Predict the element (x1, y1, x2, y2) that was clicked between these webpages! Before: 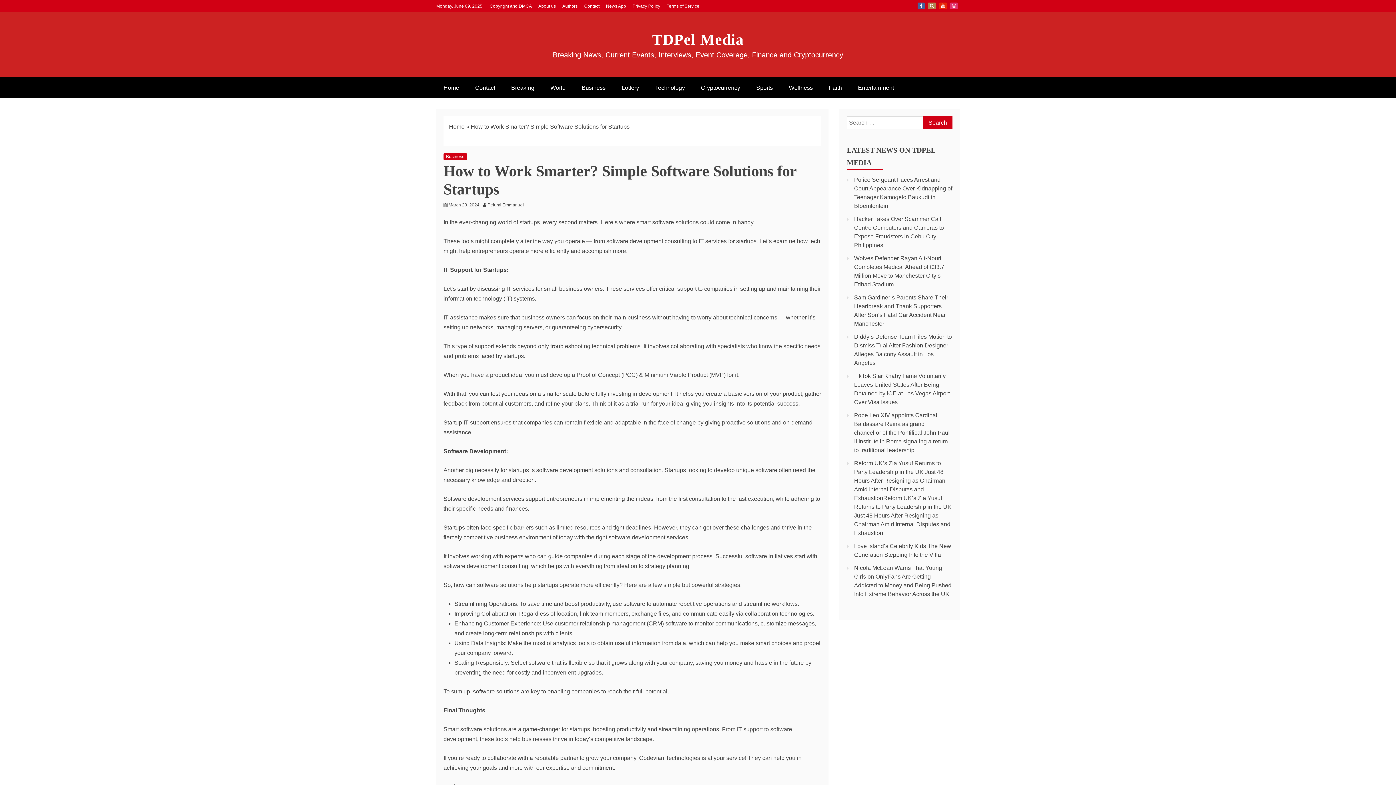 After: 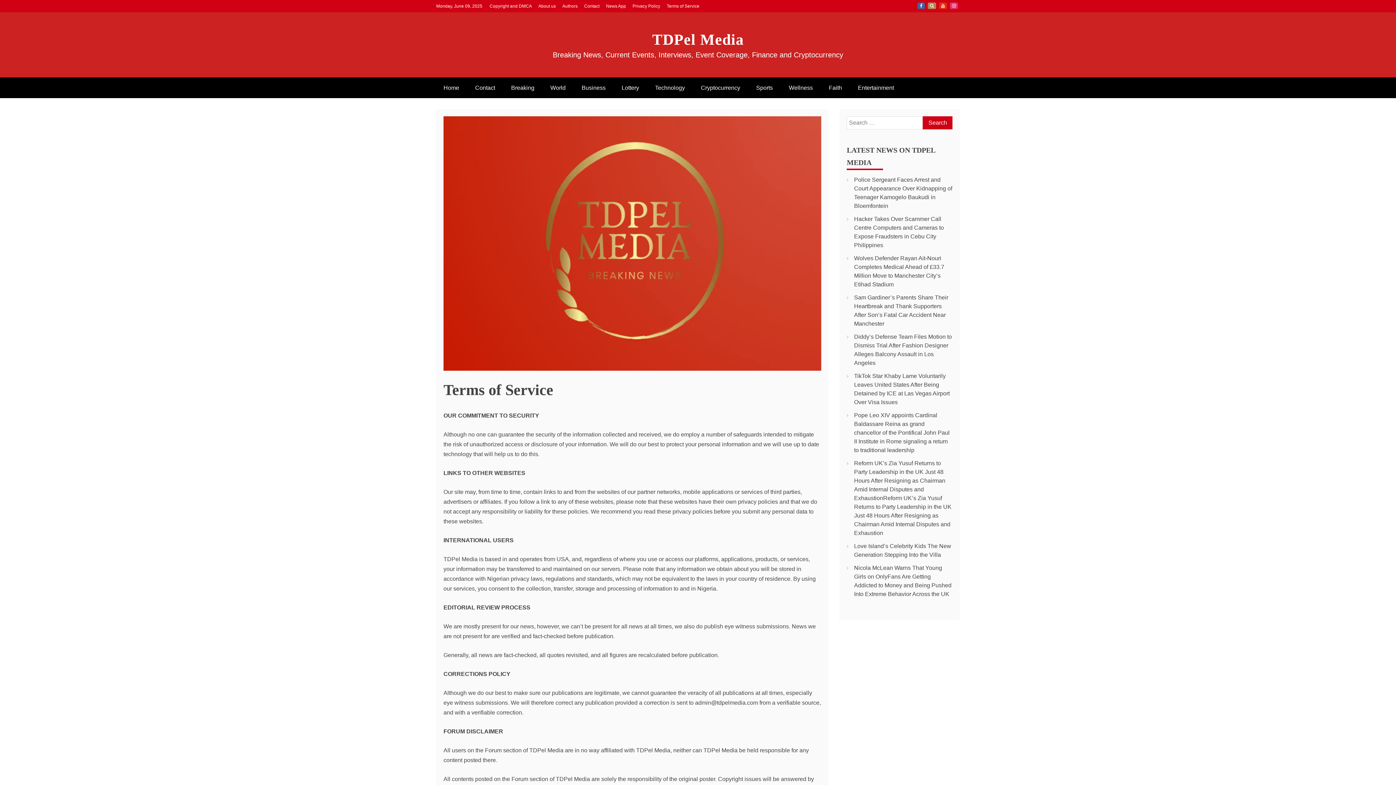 Action: bbox: (666, 3, 699, 8) label: Terms of Service